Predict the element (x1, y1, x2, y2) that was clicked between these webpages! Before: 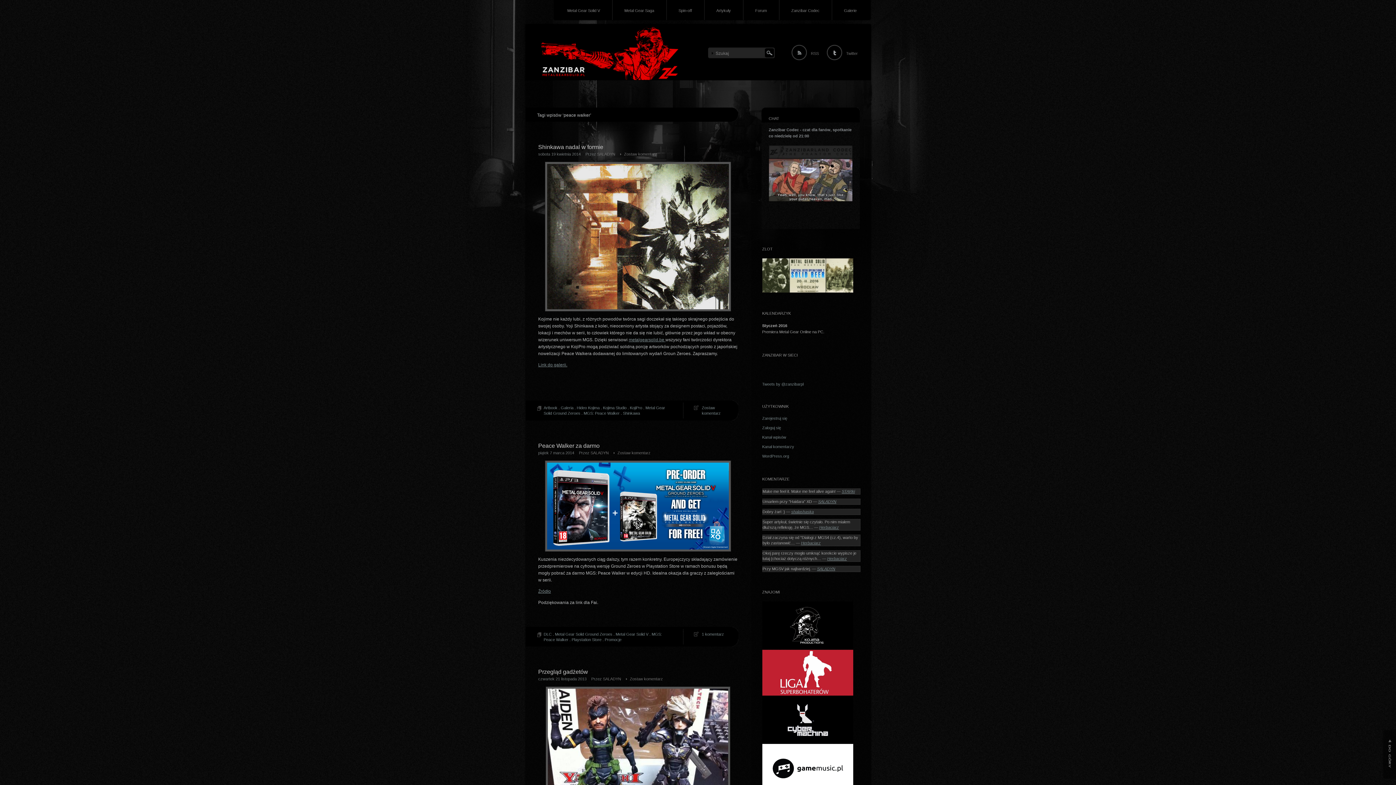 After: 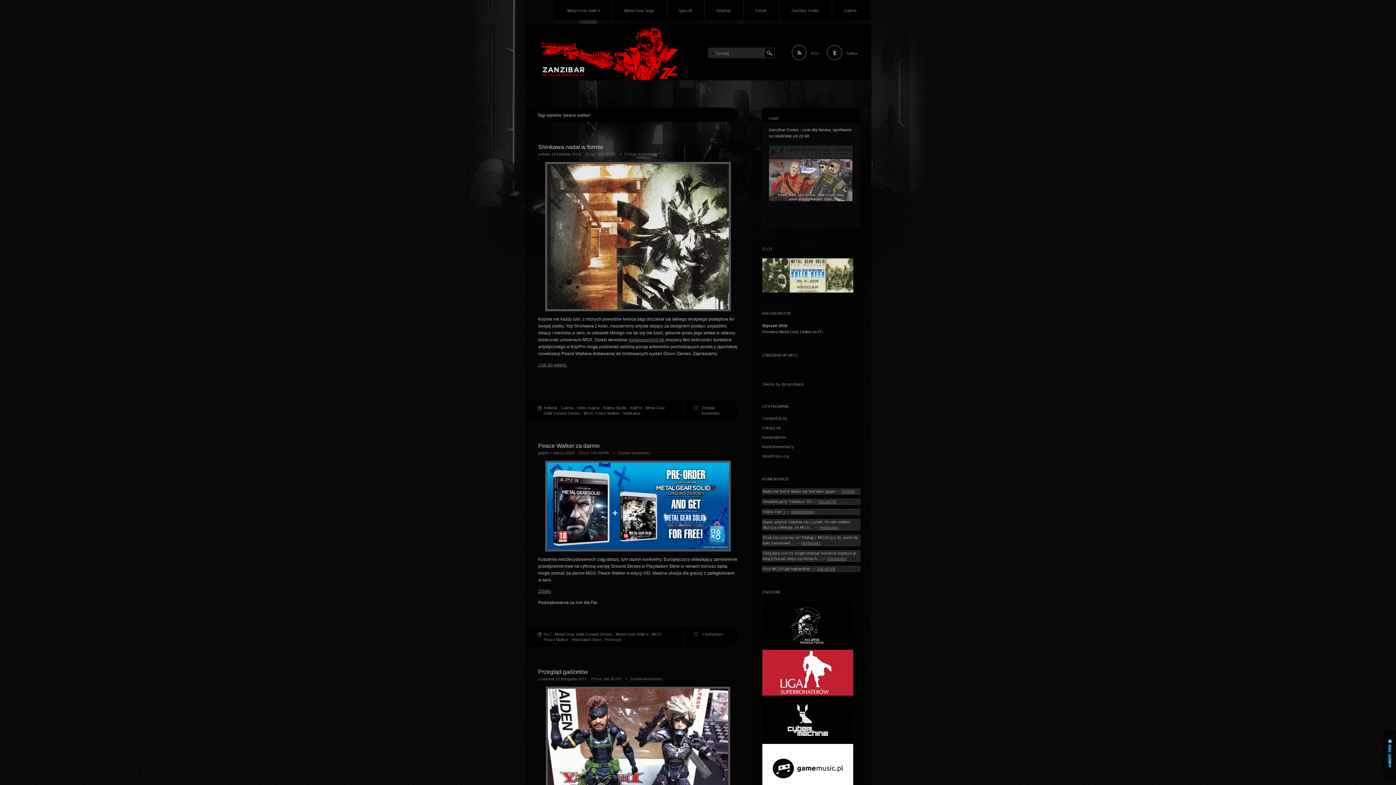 Action: label:   bbox: (1382, 729, 1396, 780)